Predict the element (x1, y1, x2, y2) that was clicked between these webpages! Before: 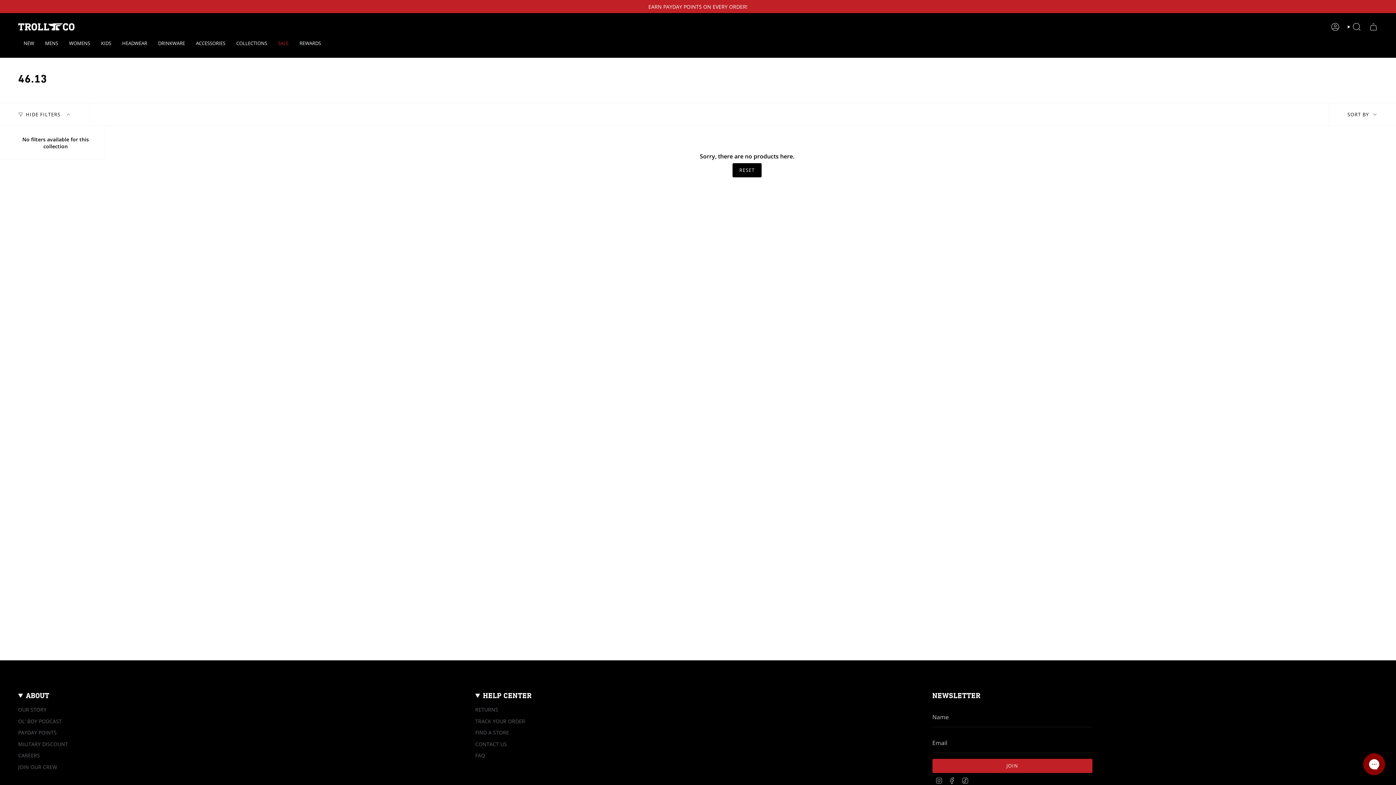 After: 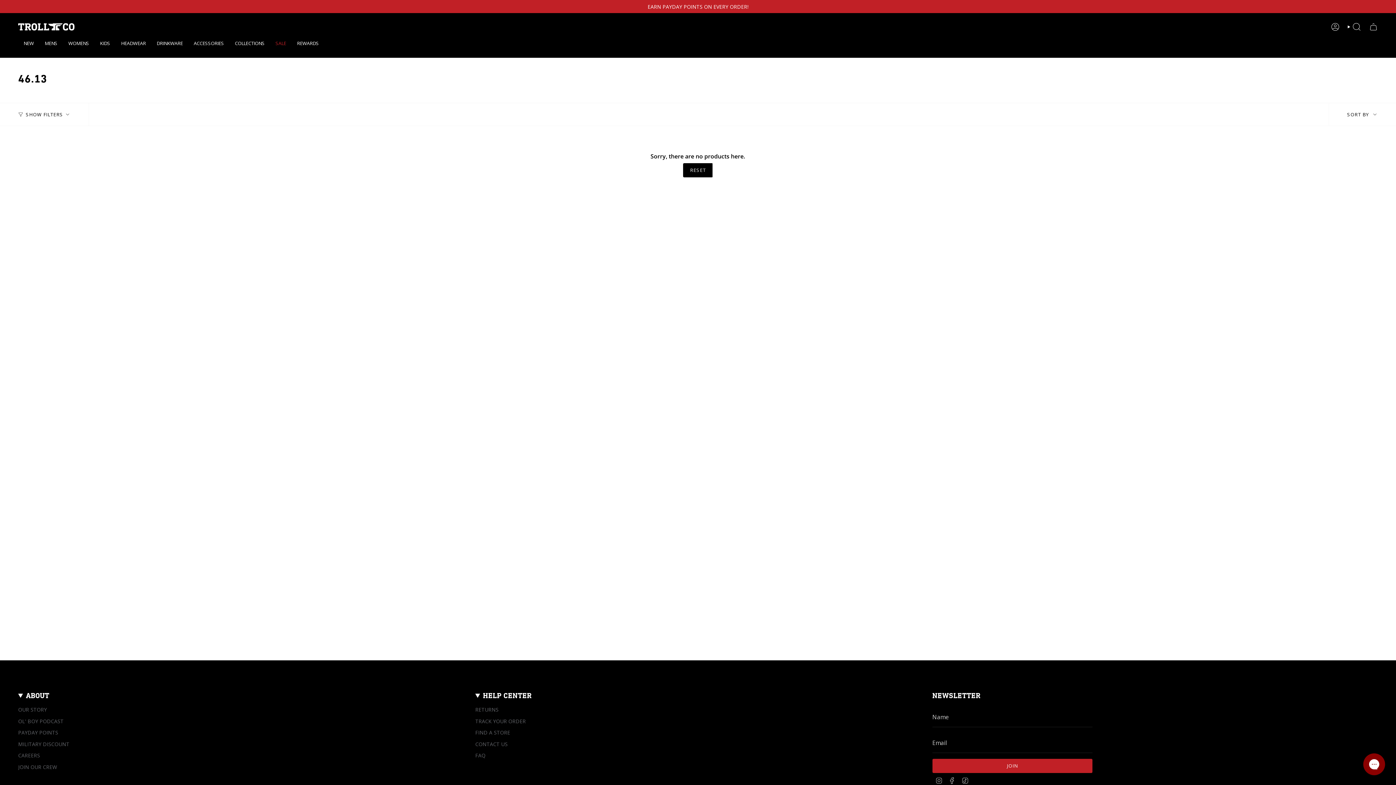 Action: label: HIDE FILTERS bbox: (0, 103, 89, 125)